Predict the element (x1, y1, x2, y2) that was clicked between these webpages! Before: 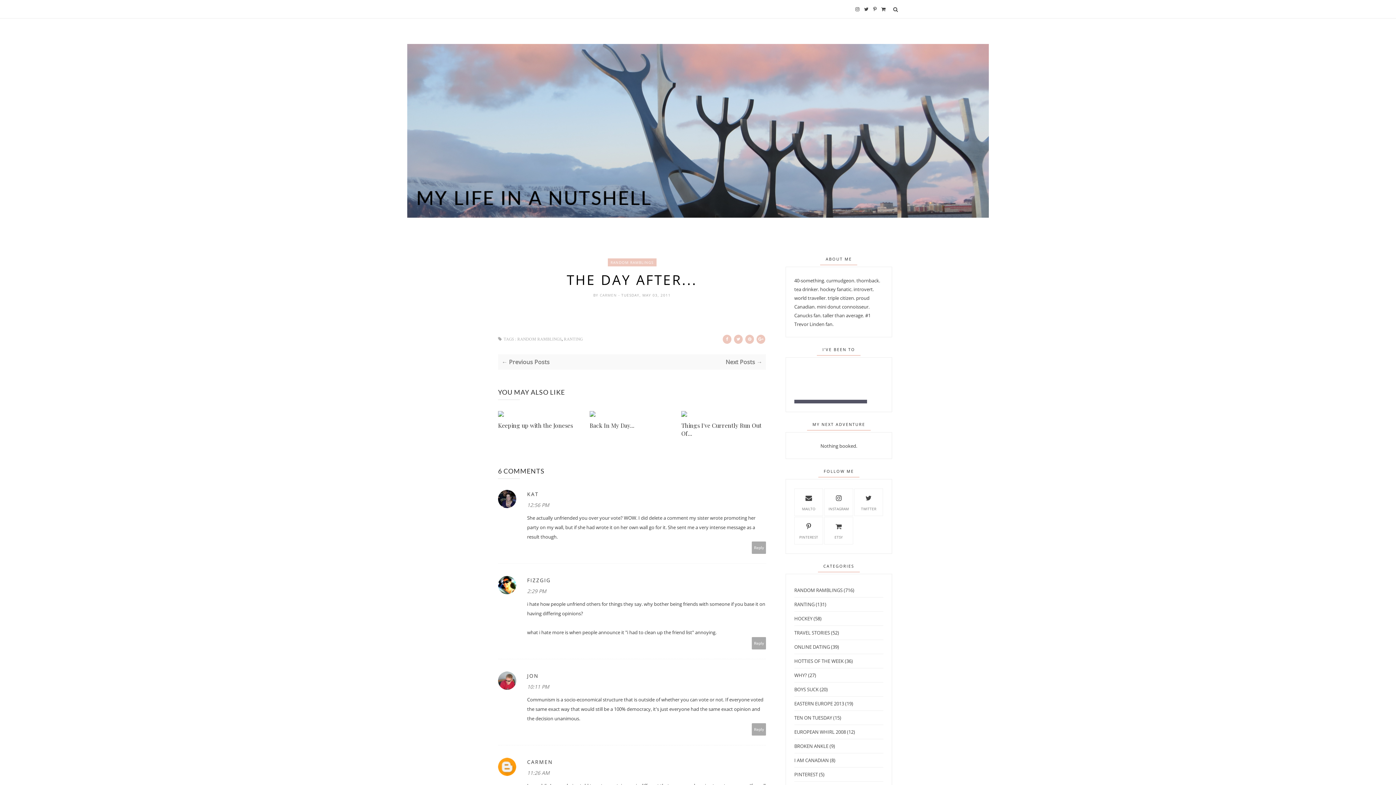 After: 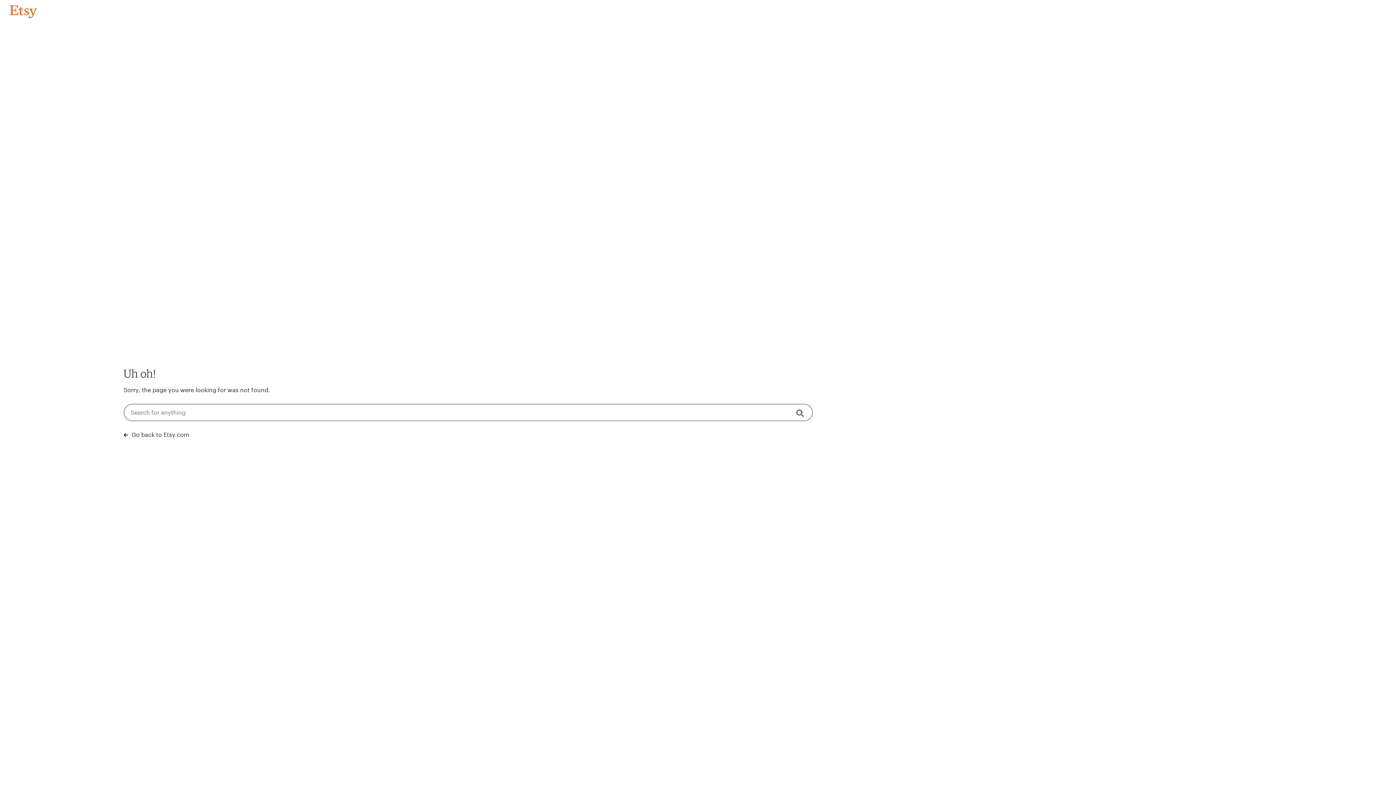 Action: label: ETSY bbox: (824, 521, 852, 540)